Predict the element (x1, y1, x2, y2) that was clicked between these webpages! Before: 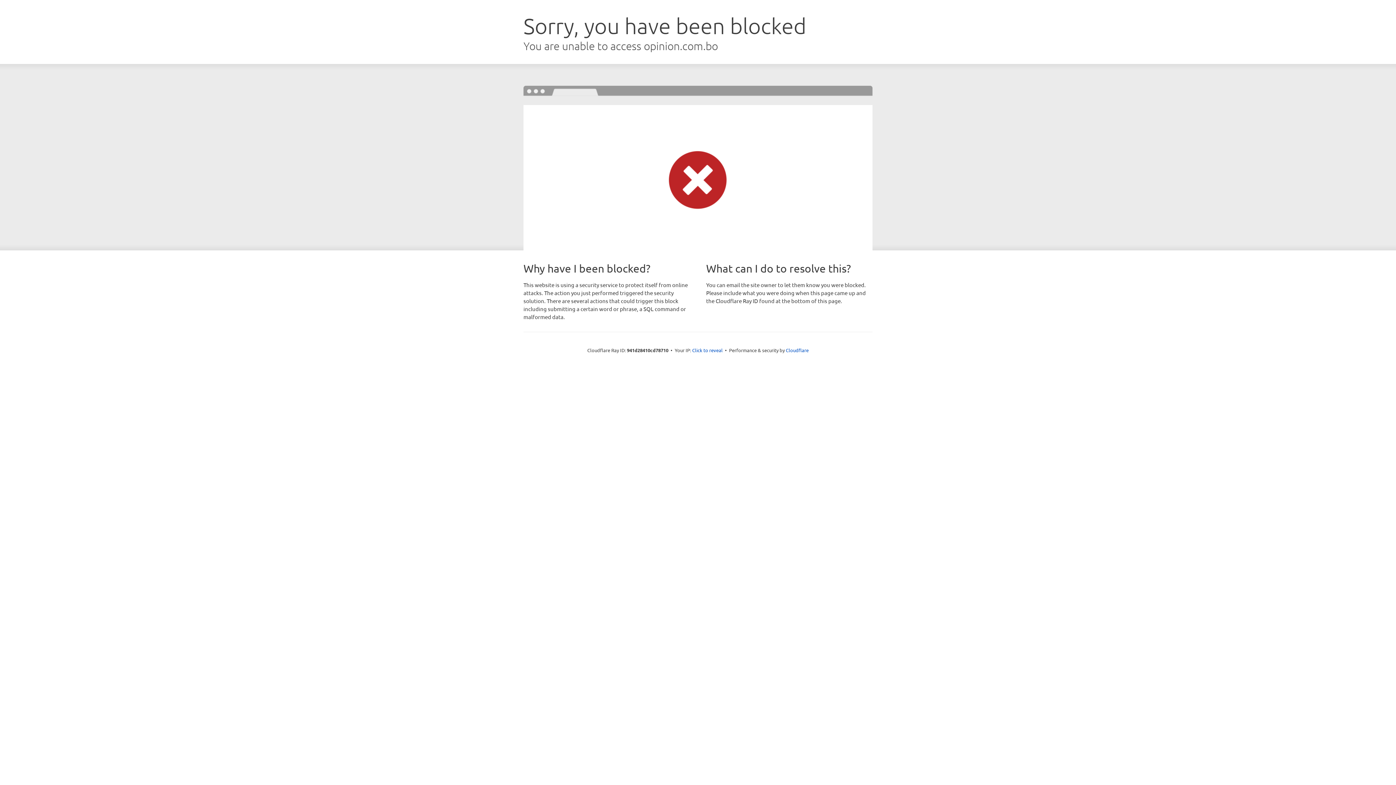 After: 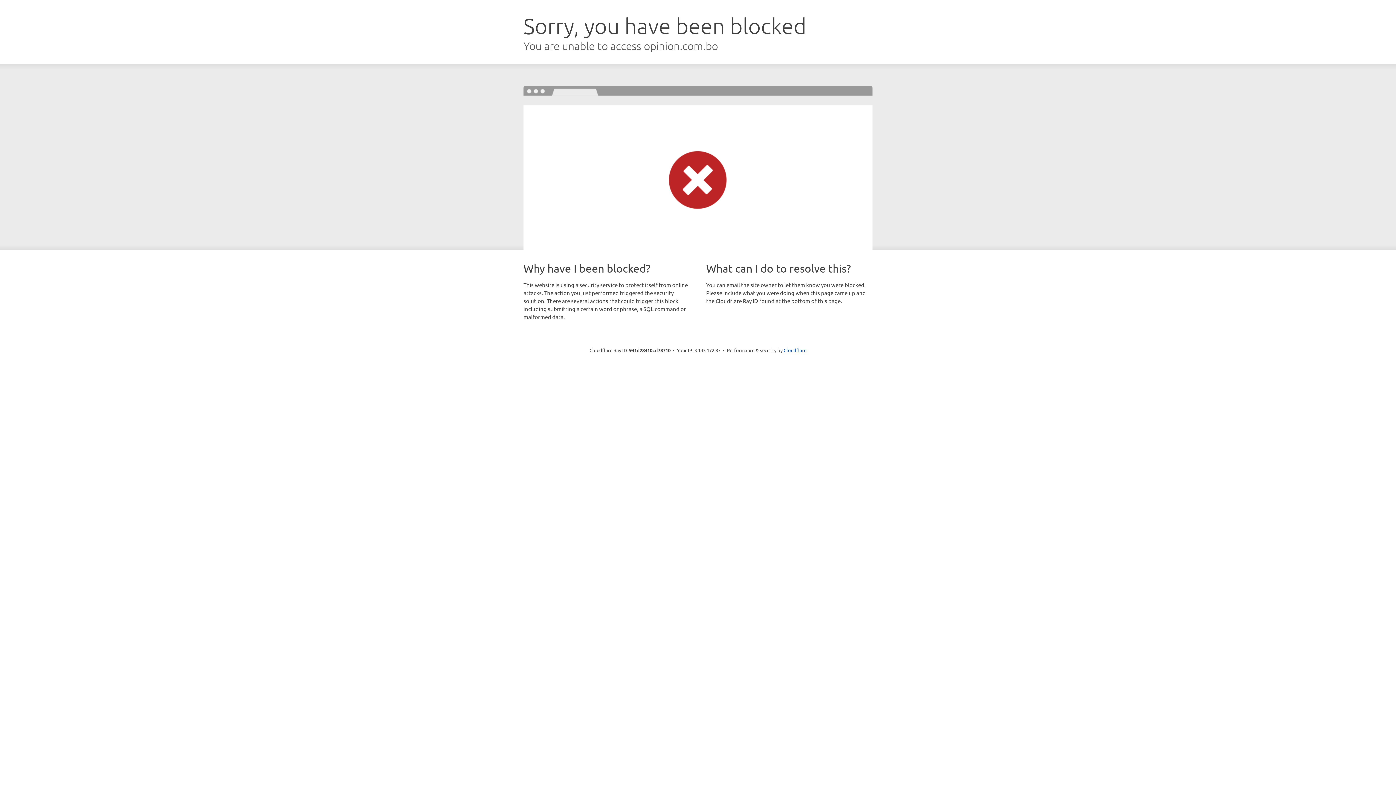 Action: bbox: (692, 346, 722, 353) label: Click to reveal